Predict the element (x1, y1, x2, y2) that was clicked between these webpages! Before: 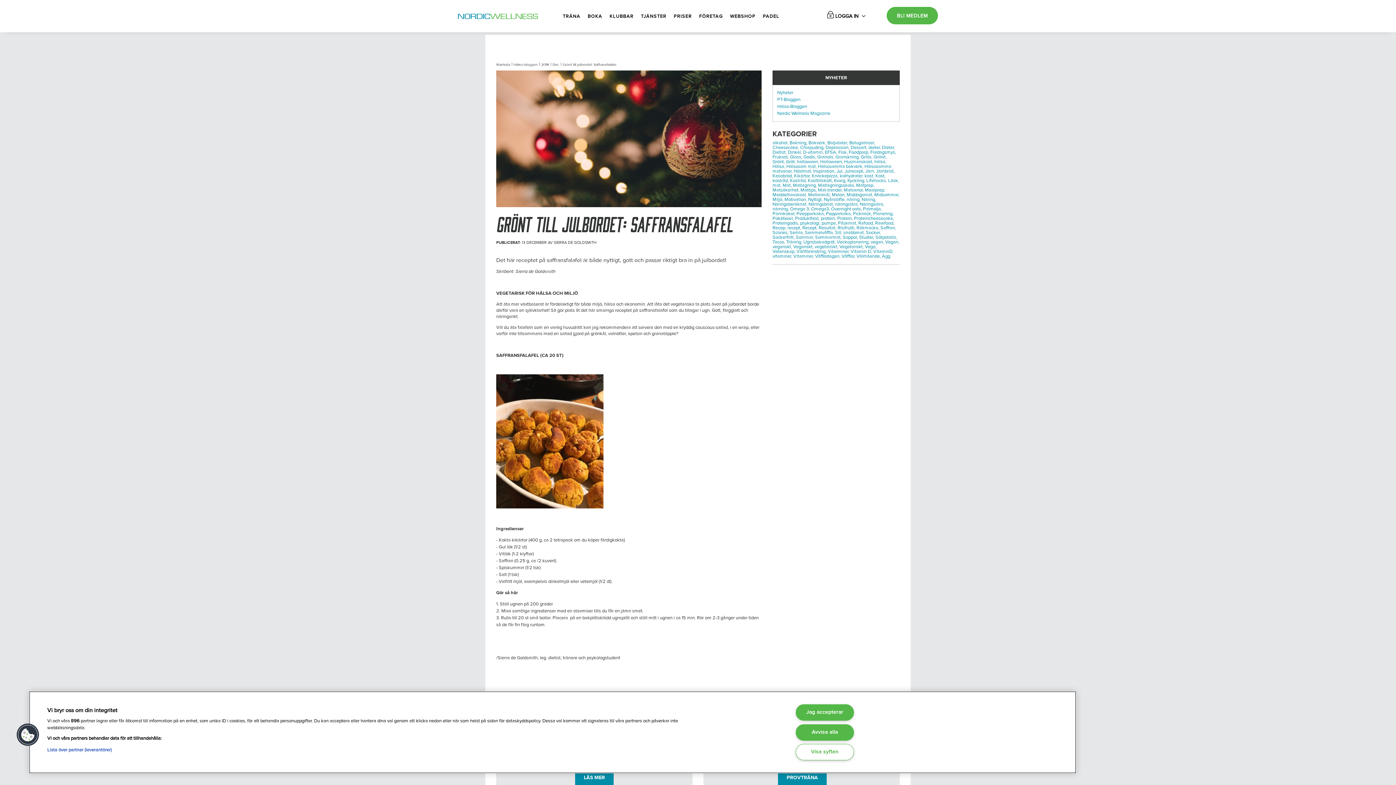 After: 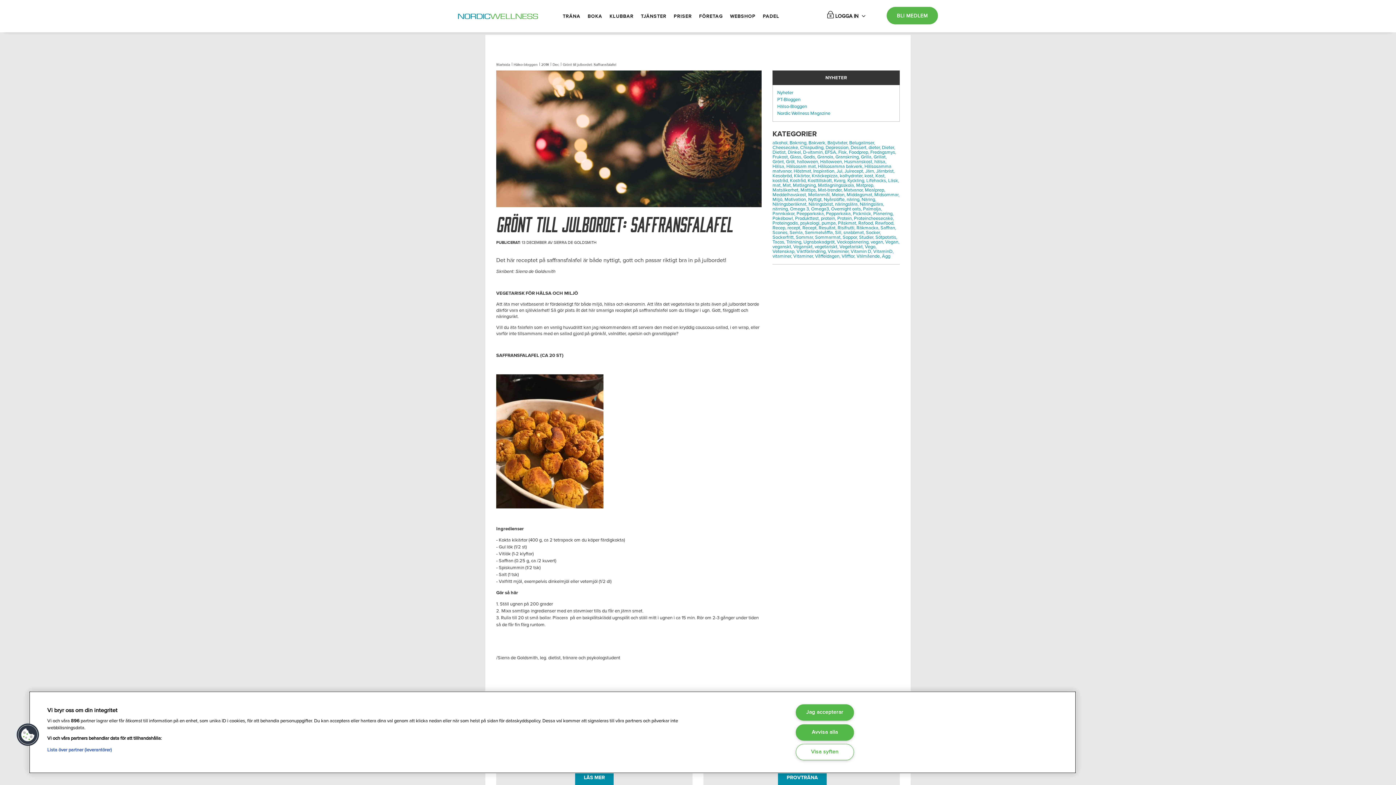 Action: bbox: (772, 215, 794, 221) label: Pokébowl,